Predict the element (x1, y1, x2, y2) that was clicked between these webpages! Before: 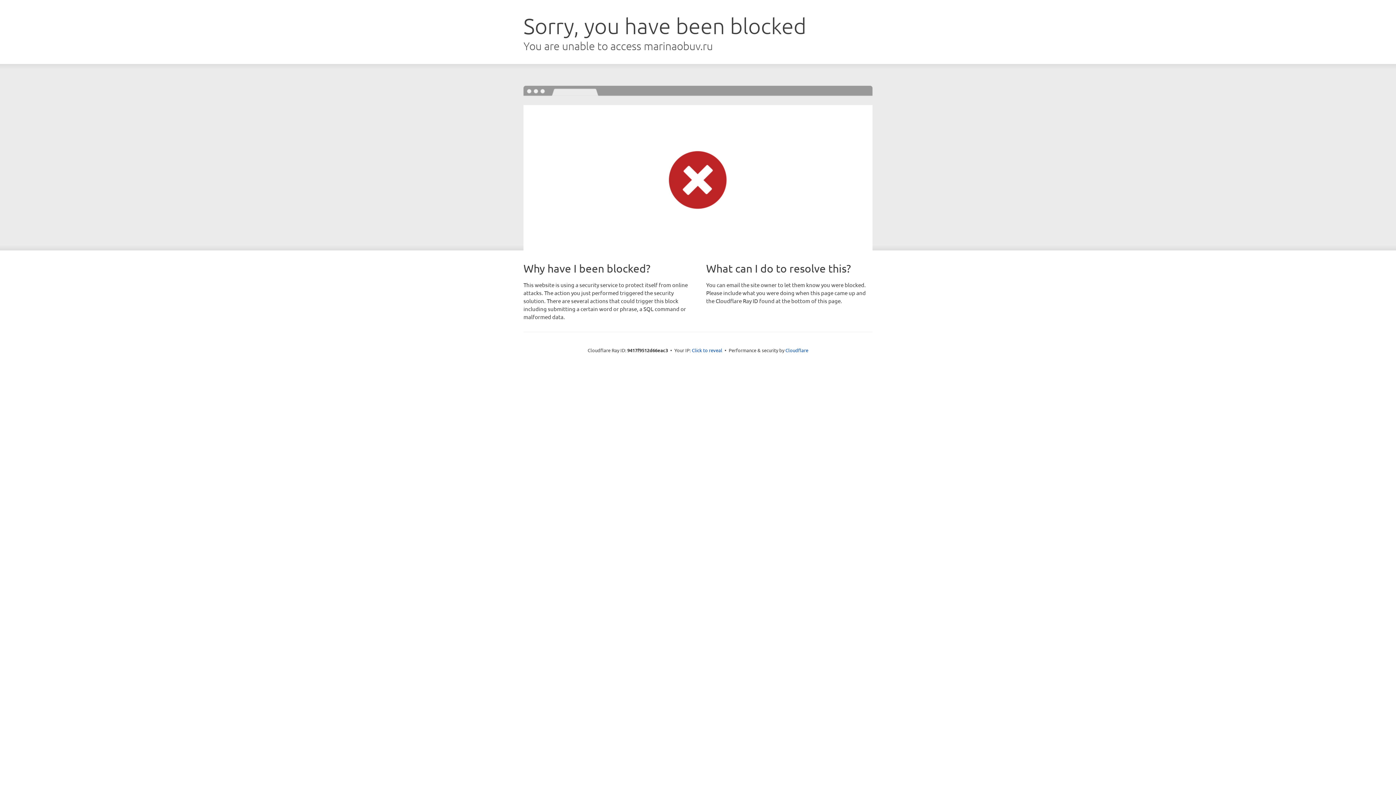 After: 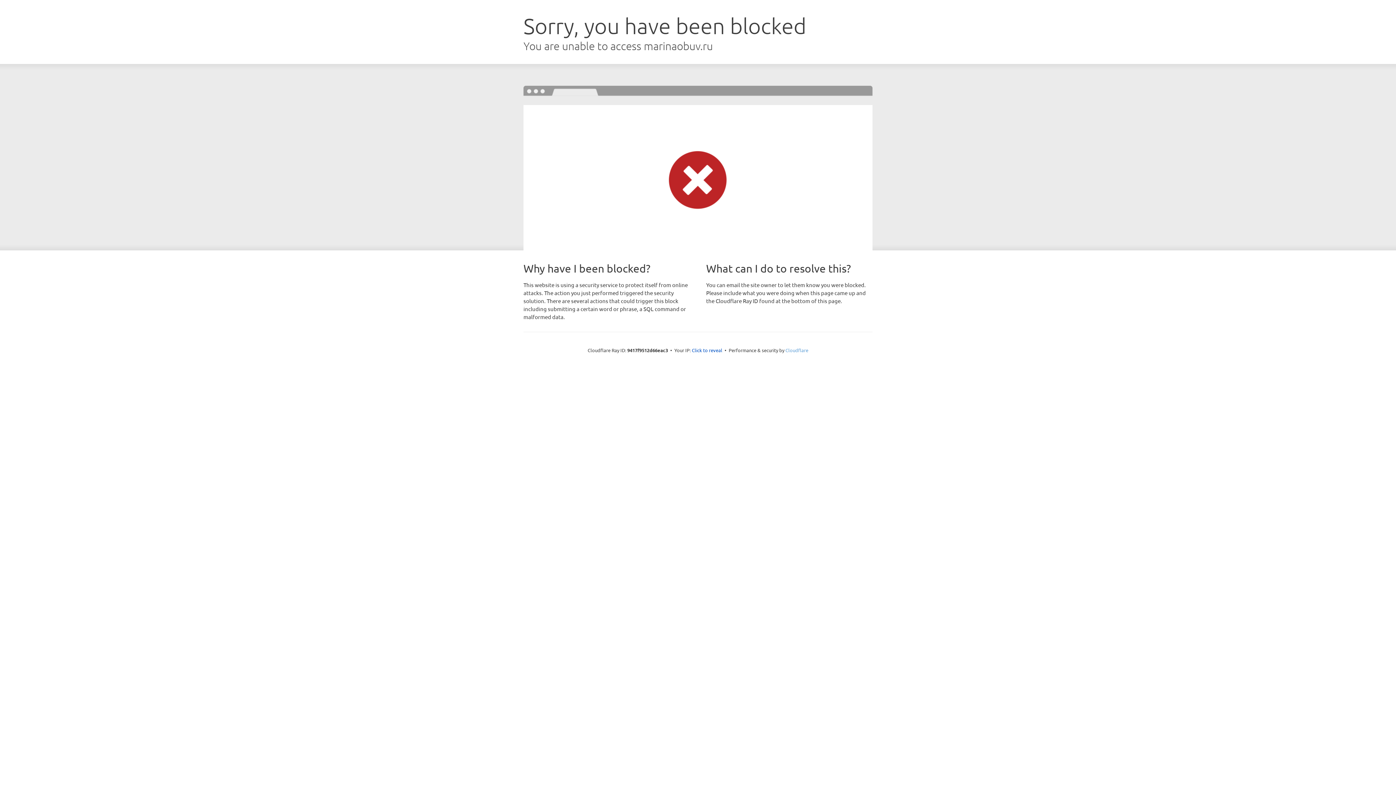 Action: bbox: (785, 347, 808, 353) label: Cloudflare